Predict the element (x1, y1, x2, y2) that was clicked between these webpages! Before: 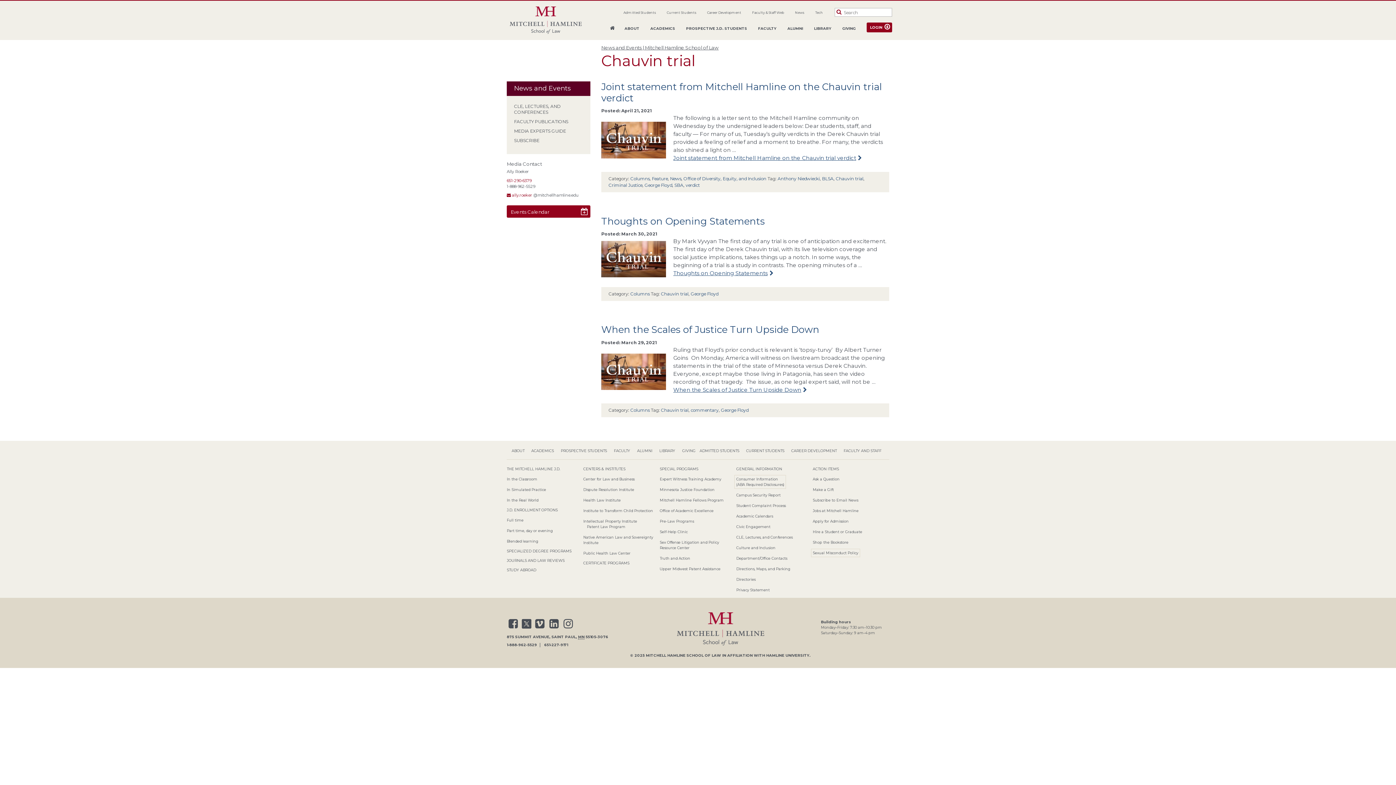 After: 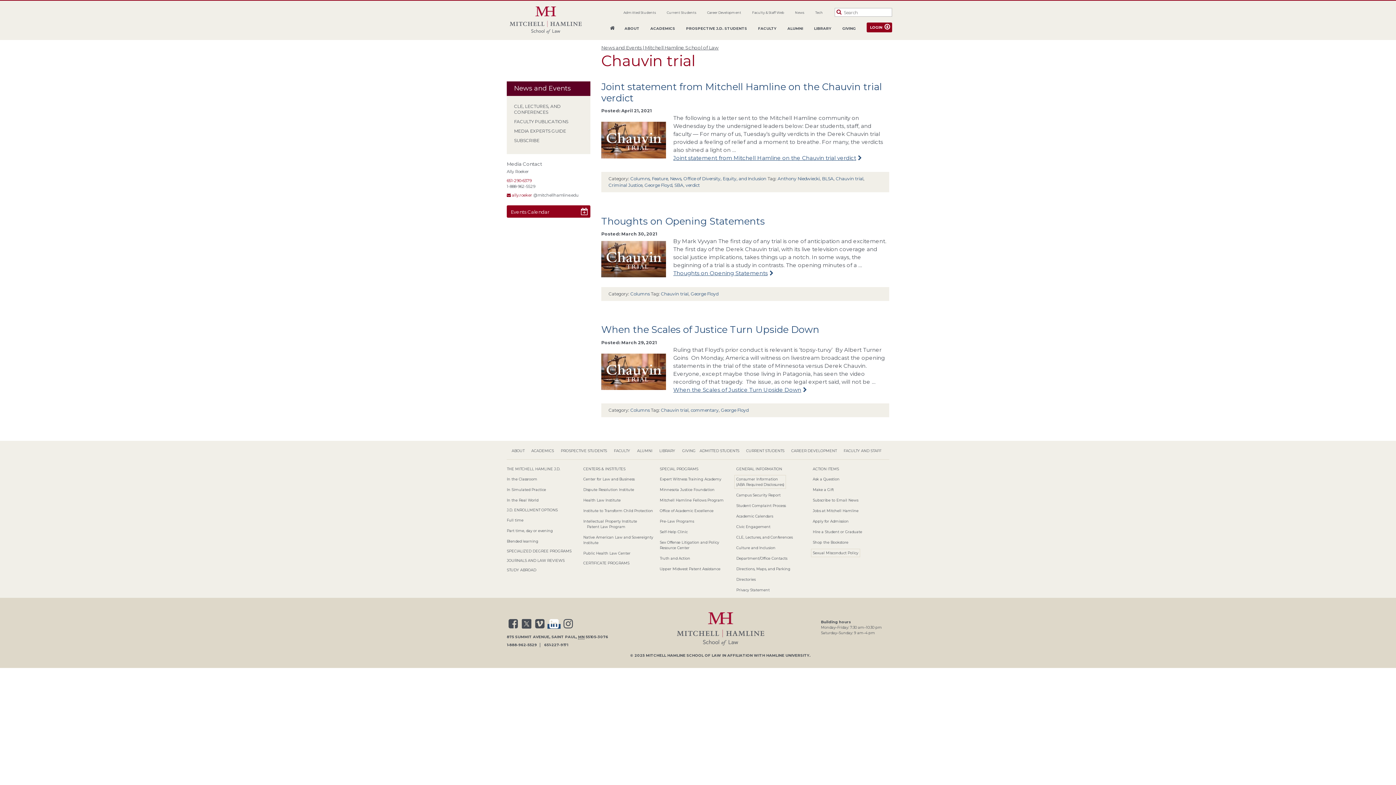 Action: bbox: (547, 624, 560, 629)